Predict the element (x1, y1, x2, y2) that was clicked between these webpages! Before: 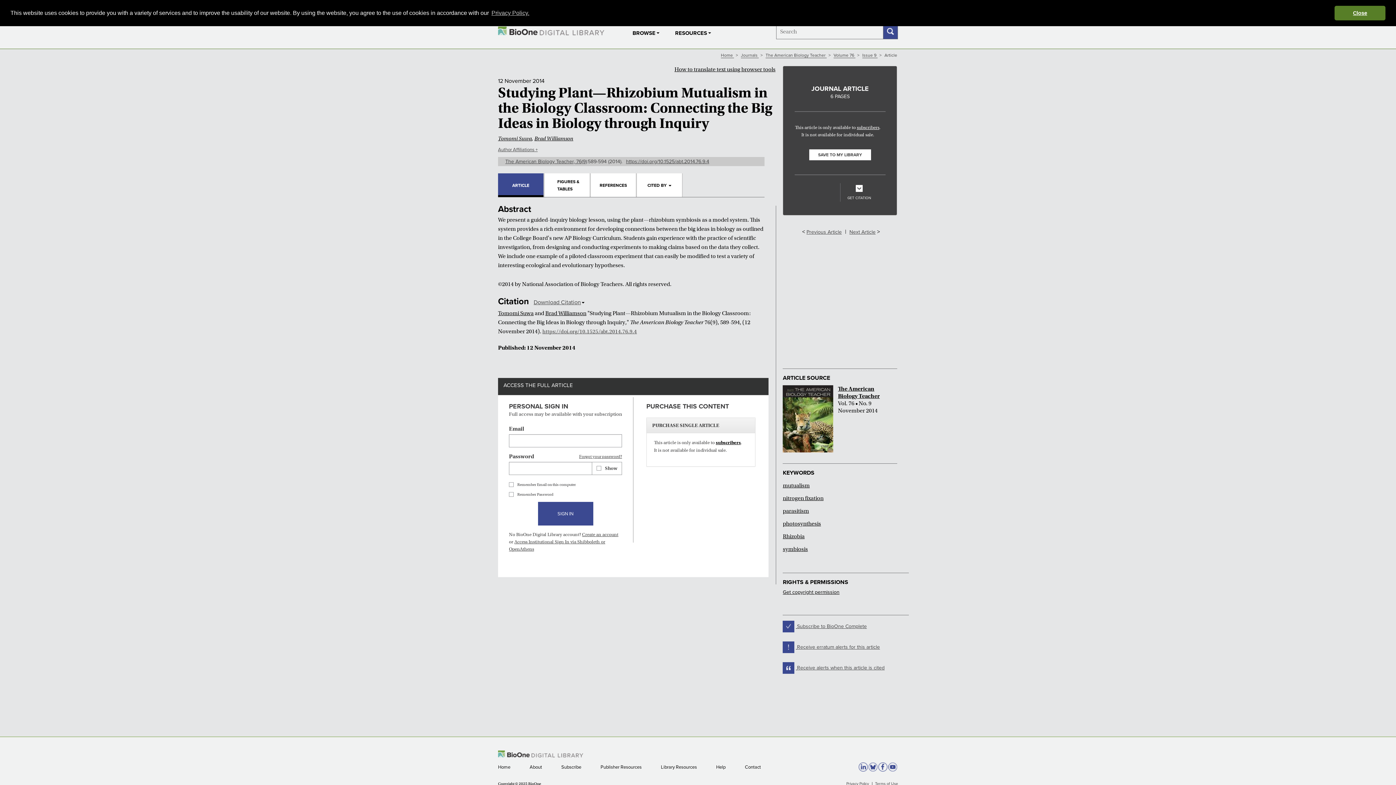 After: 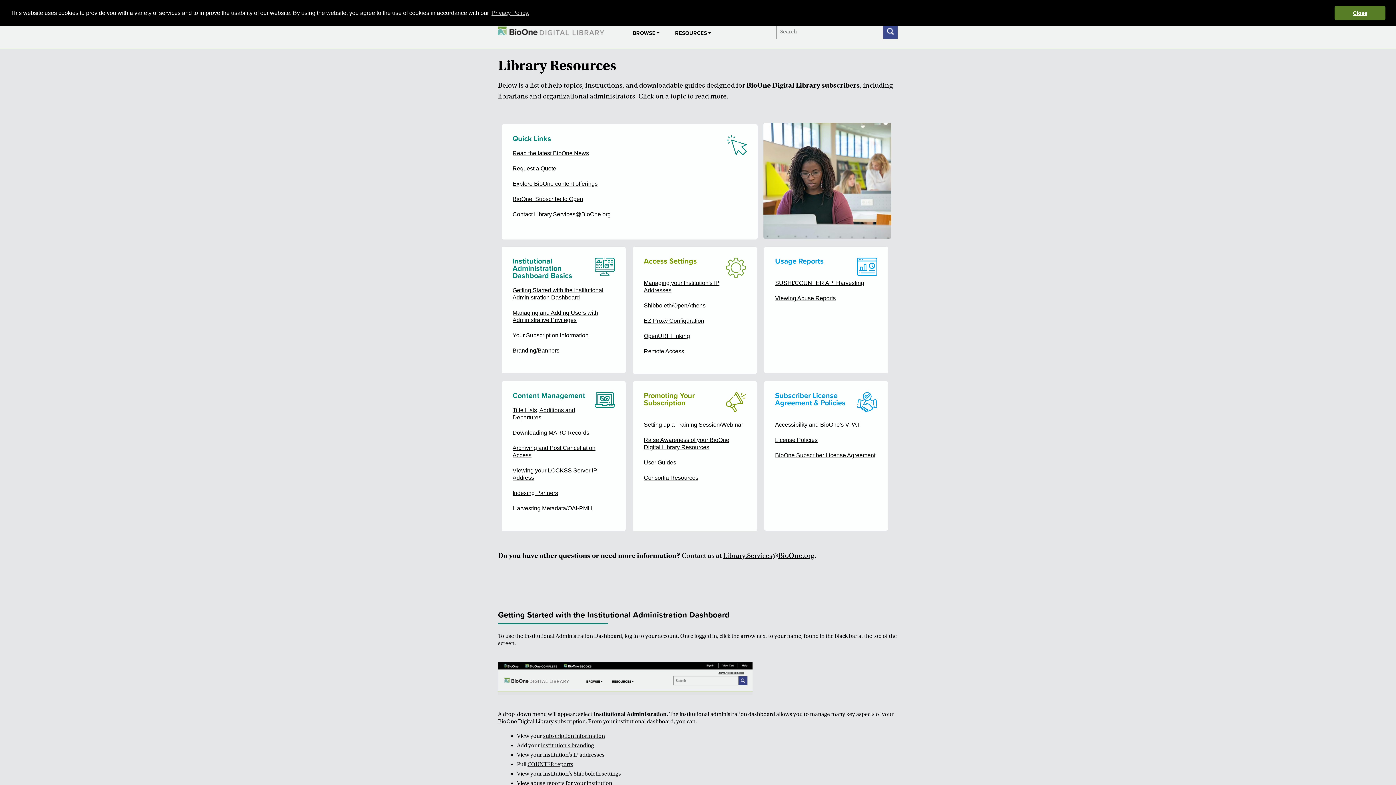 Action: label: Library Resources  bbox: (661, 764, 698, 770)